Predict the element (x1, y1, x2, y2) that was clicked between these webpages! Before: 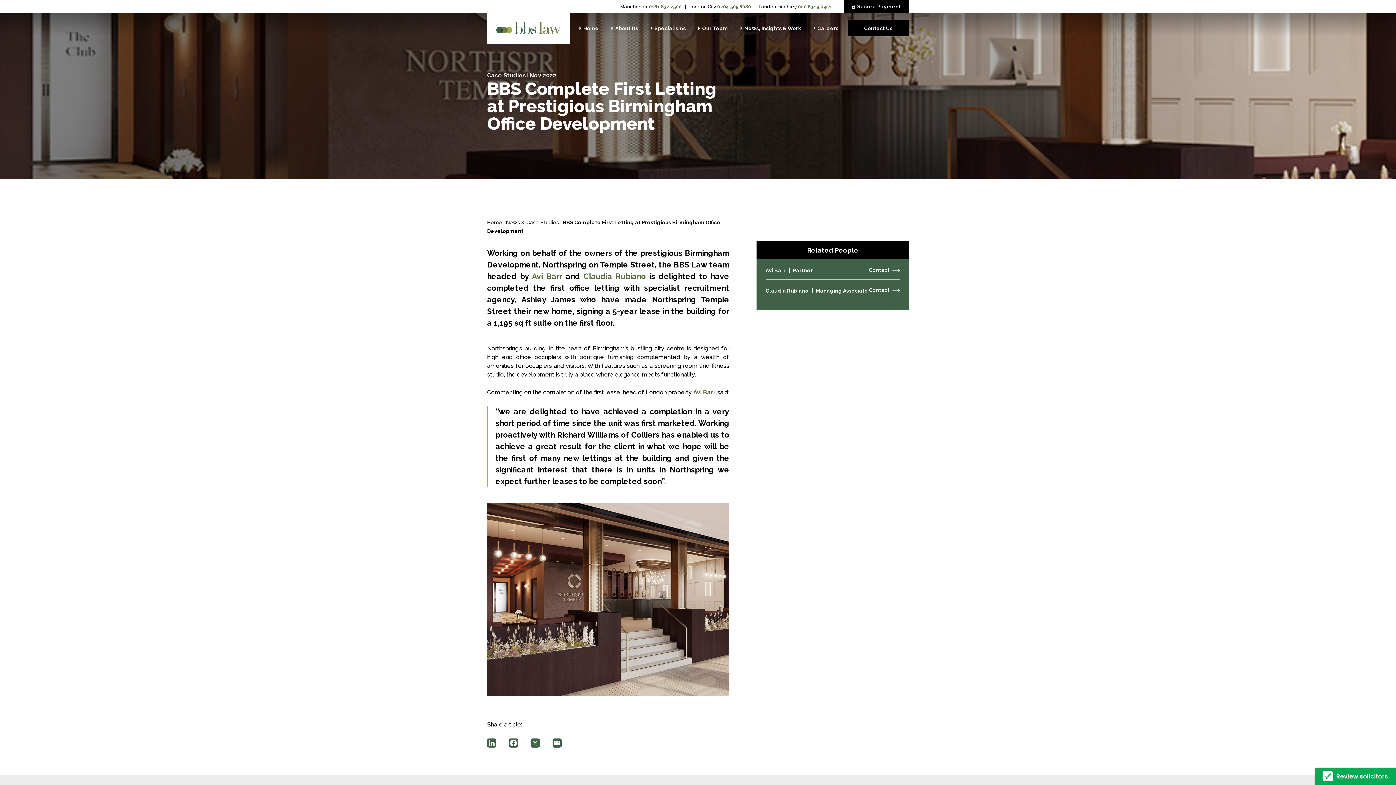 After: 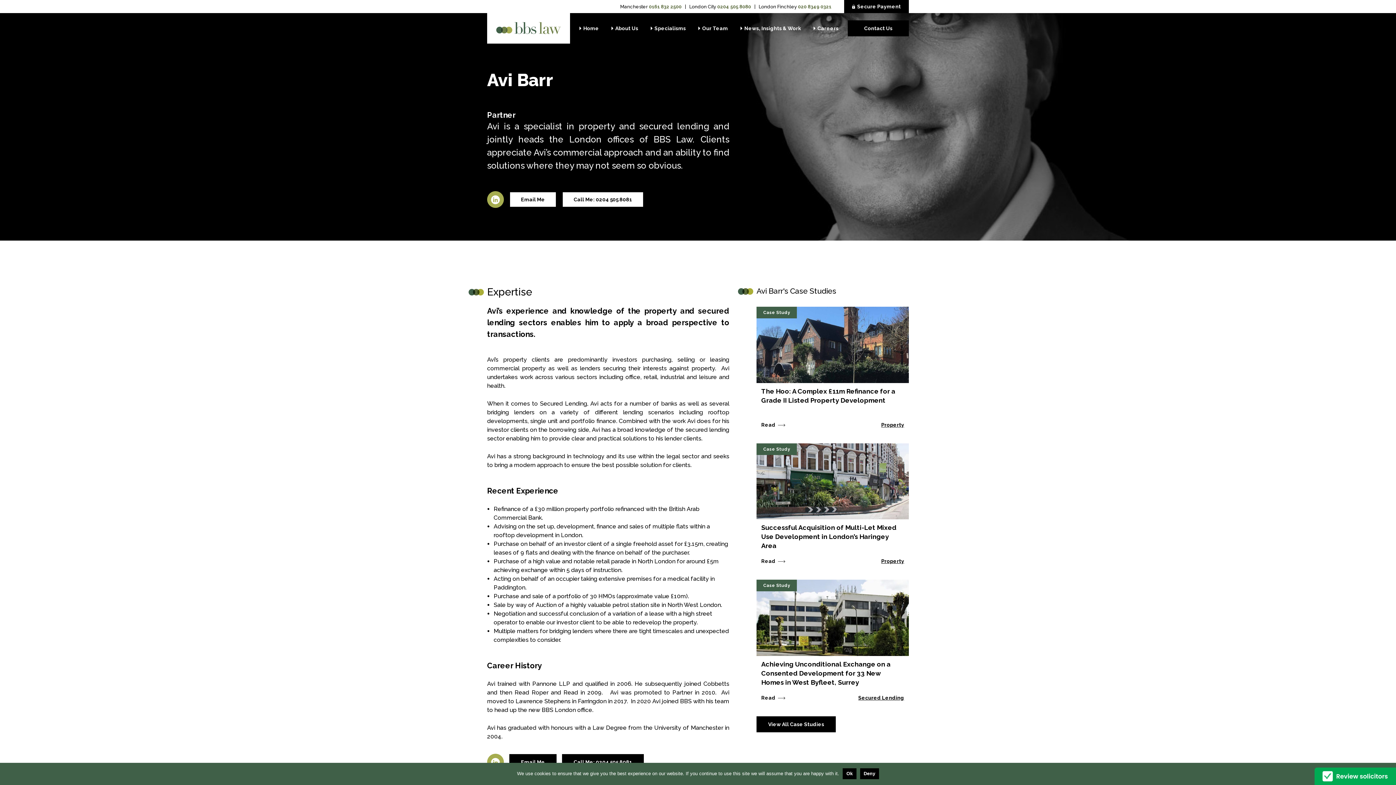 Action: bbox: (532, 272, 562, 281) label: Avi Barr